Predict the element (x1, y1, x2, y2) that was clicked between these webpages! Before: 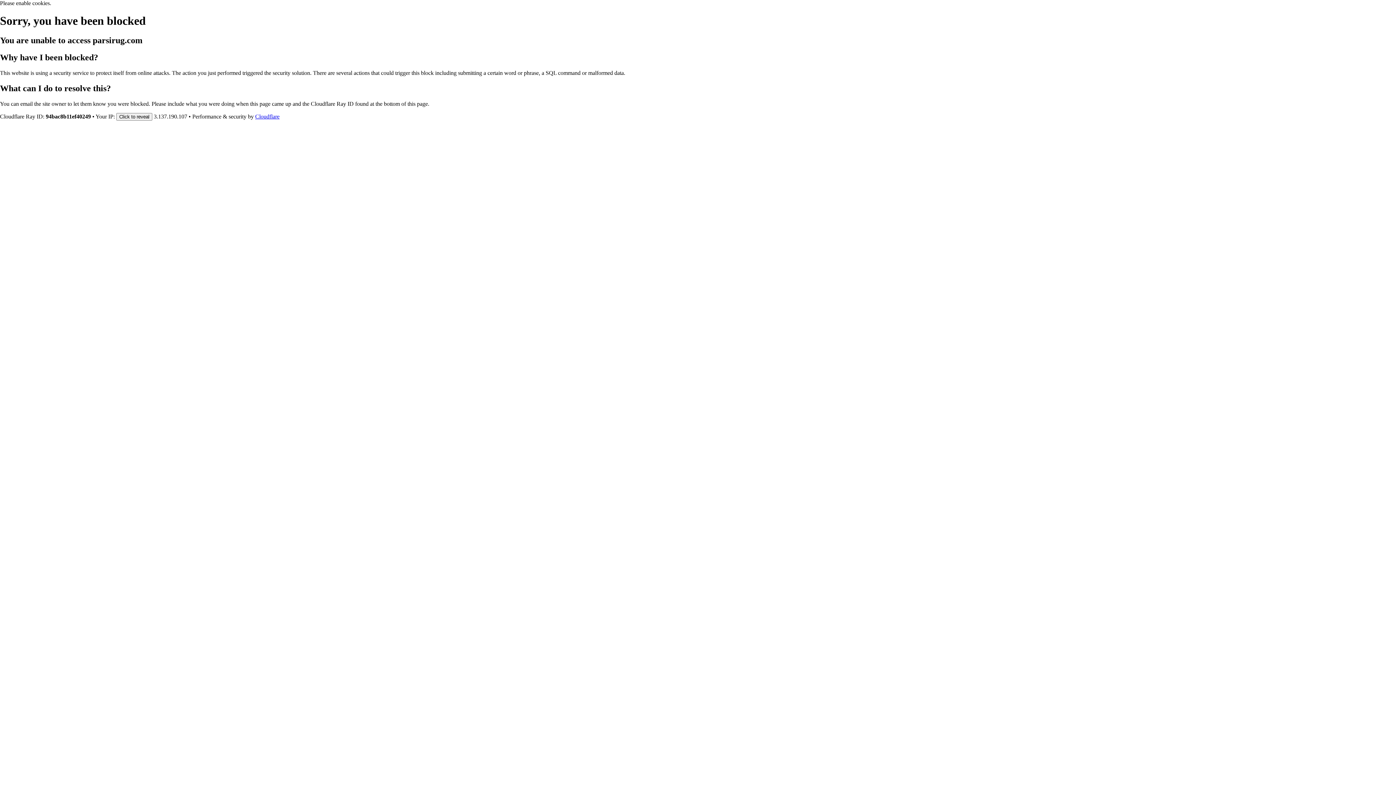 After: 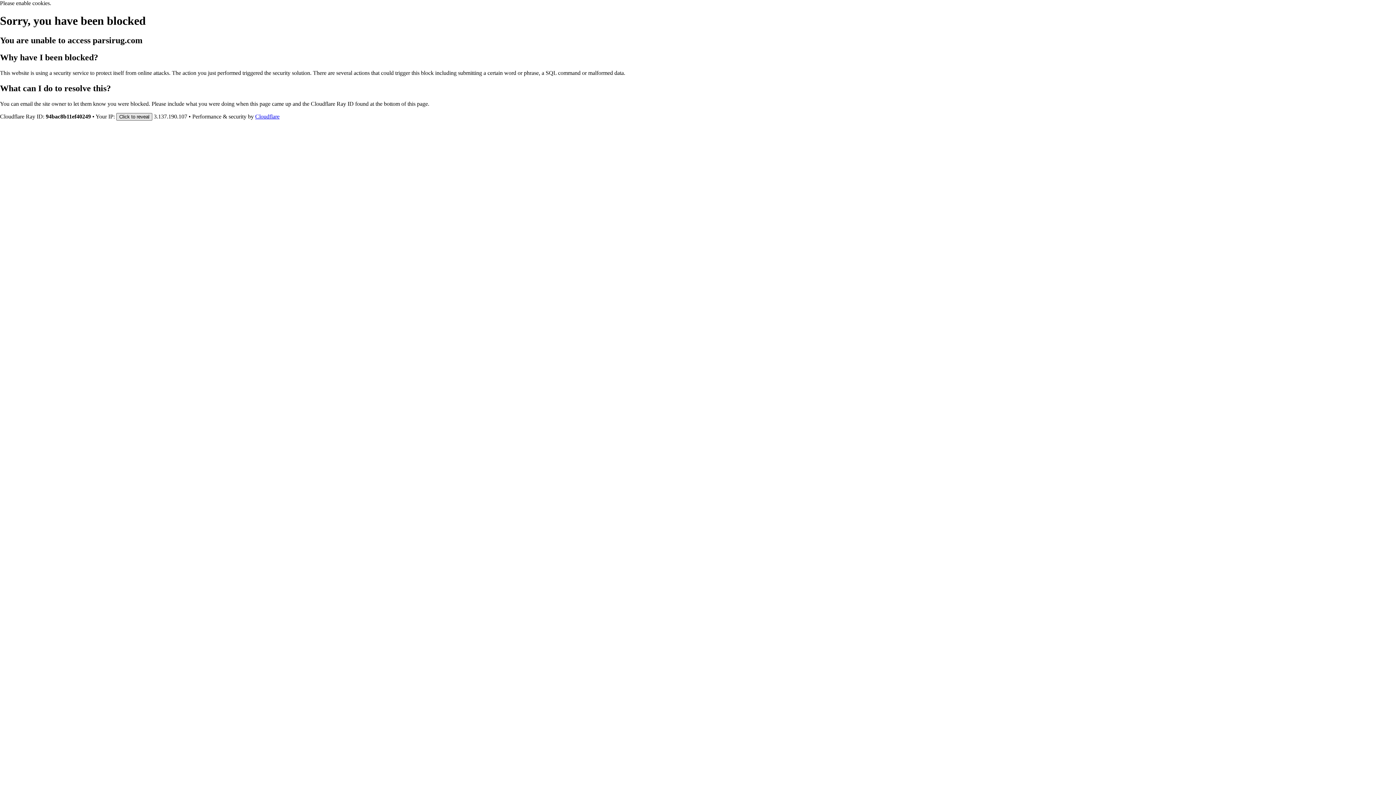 Action: bbox: (116, 112, 152, 120) label: Click to reveal